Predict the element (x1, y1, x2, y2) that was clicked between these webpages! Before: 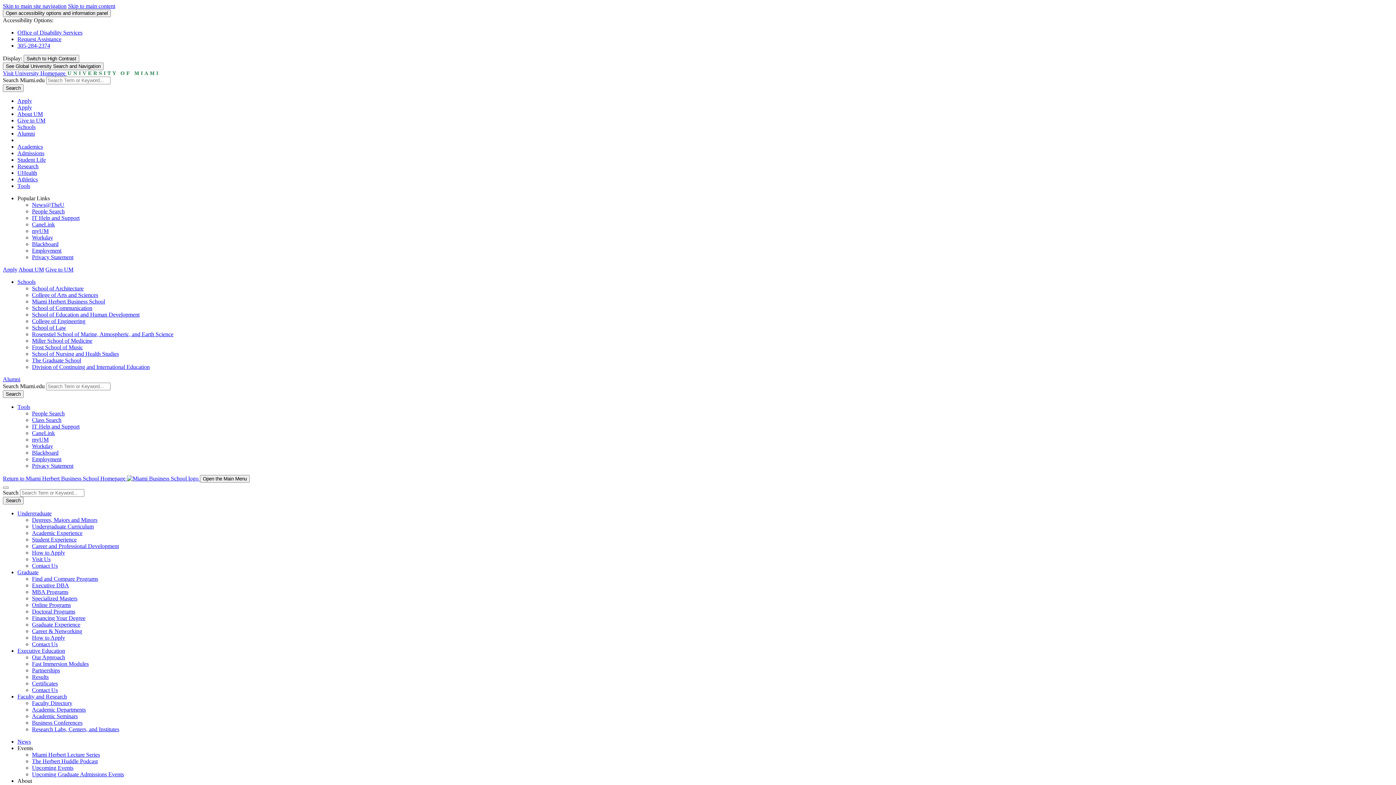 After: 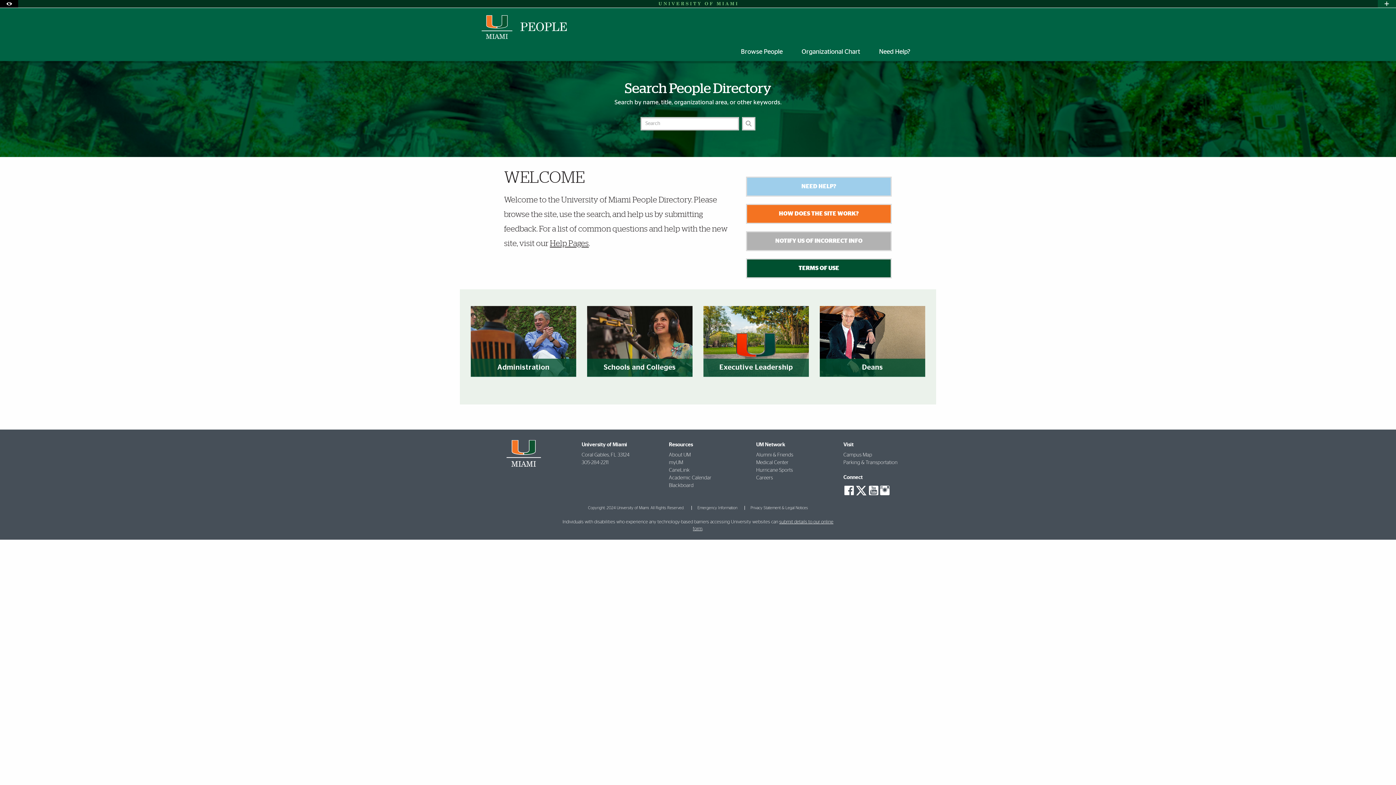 Action: label: People Search bbox: (32, 410, 64, 416)